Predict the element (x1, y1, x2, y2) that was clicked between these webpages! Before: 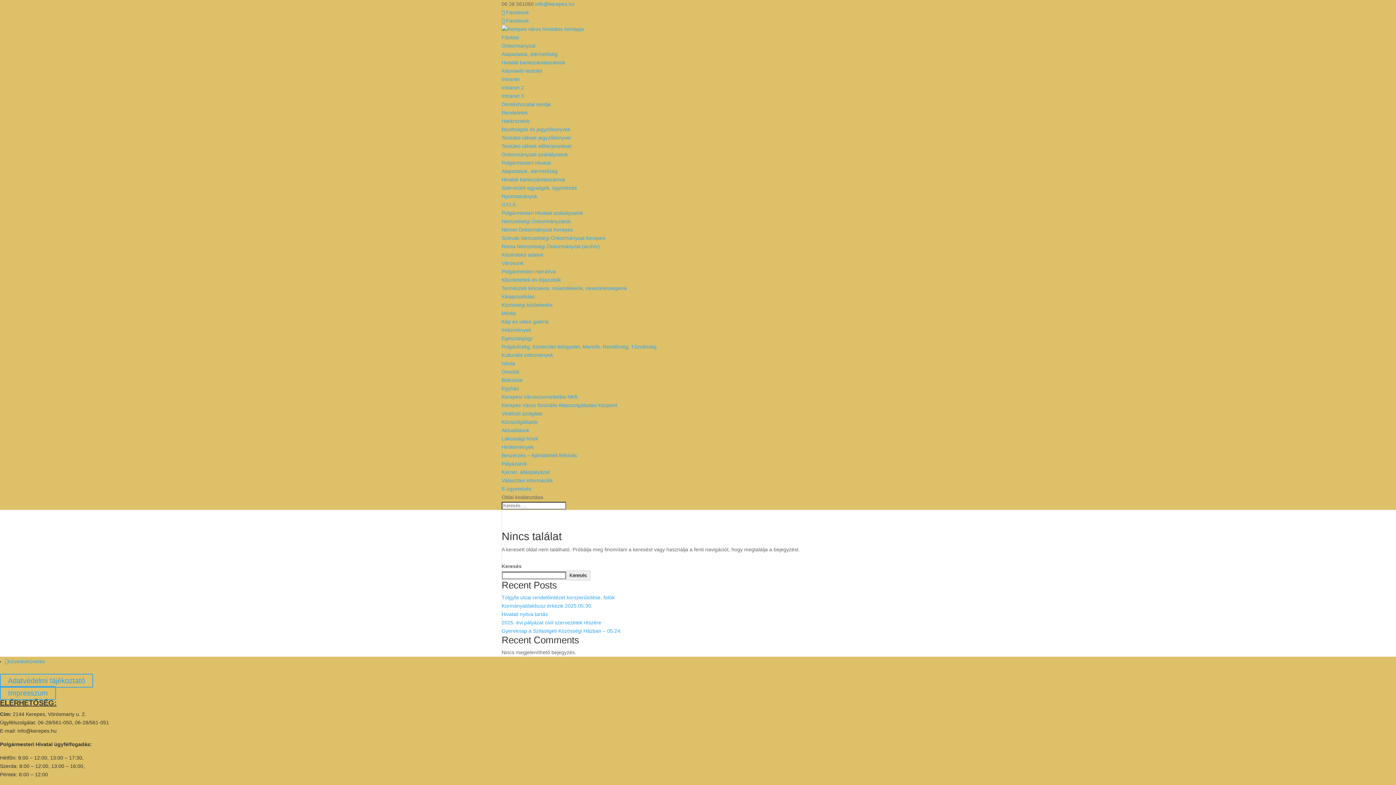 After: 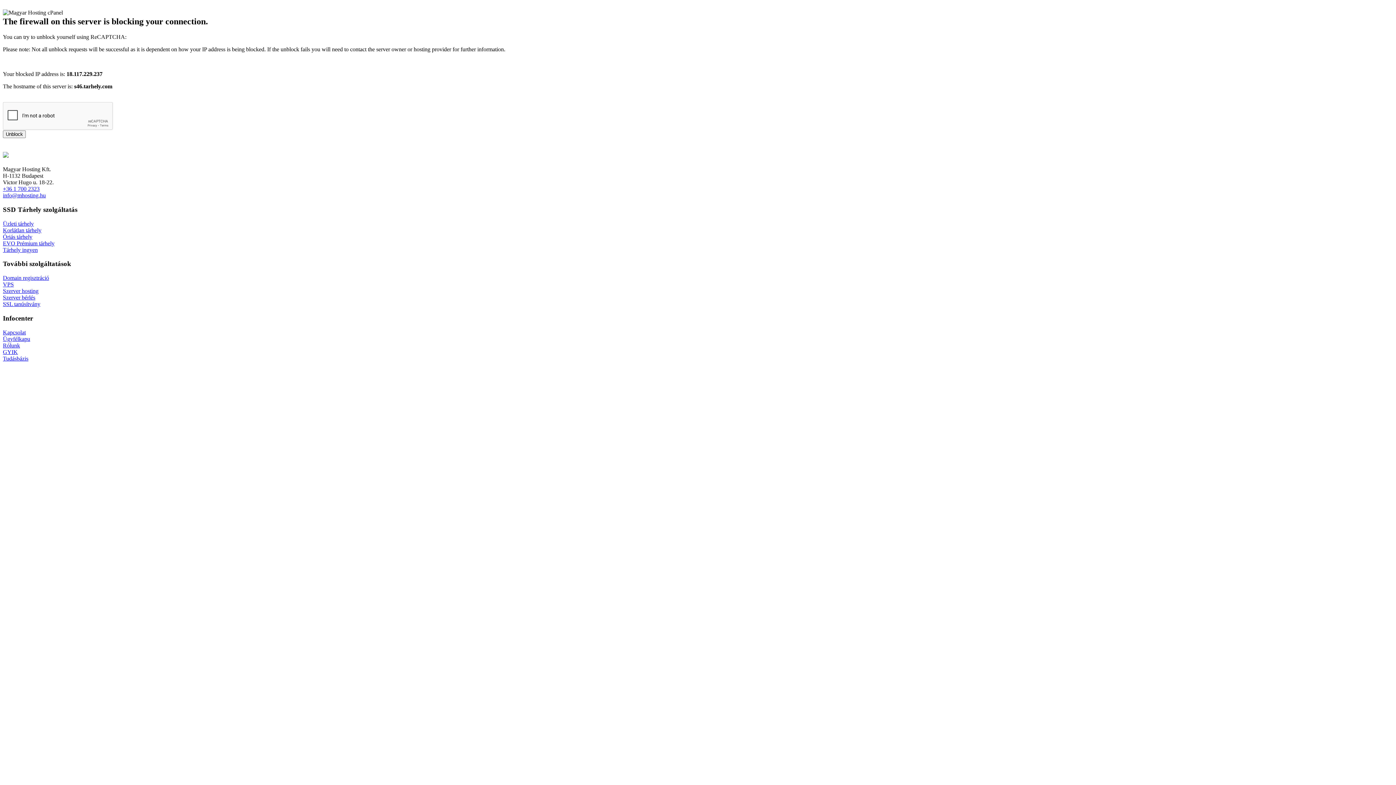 Action: label: Testületi ülések jegyzőkönyvei bbox: (501, 134, 570, 140)